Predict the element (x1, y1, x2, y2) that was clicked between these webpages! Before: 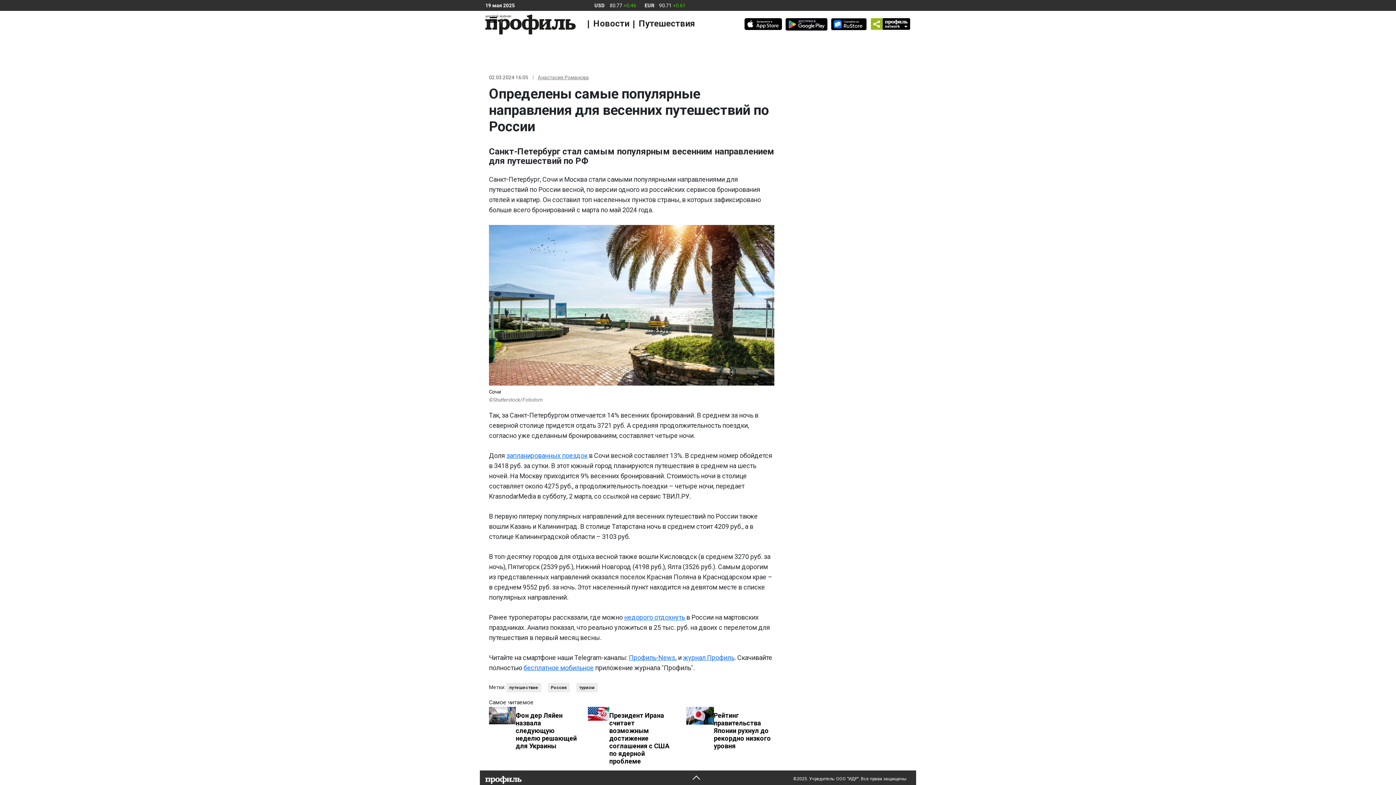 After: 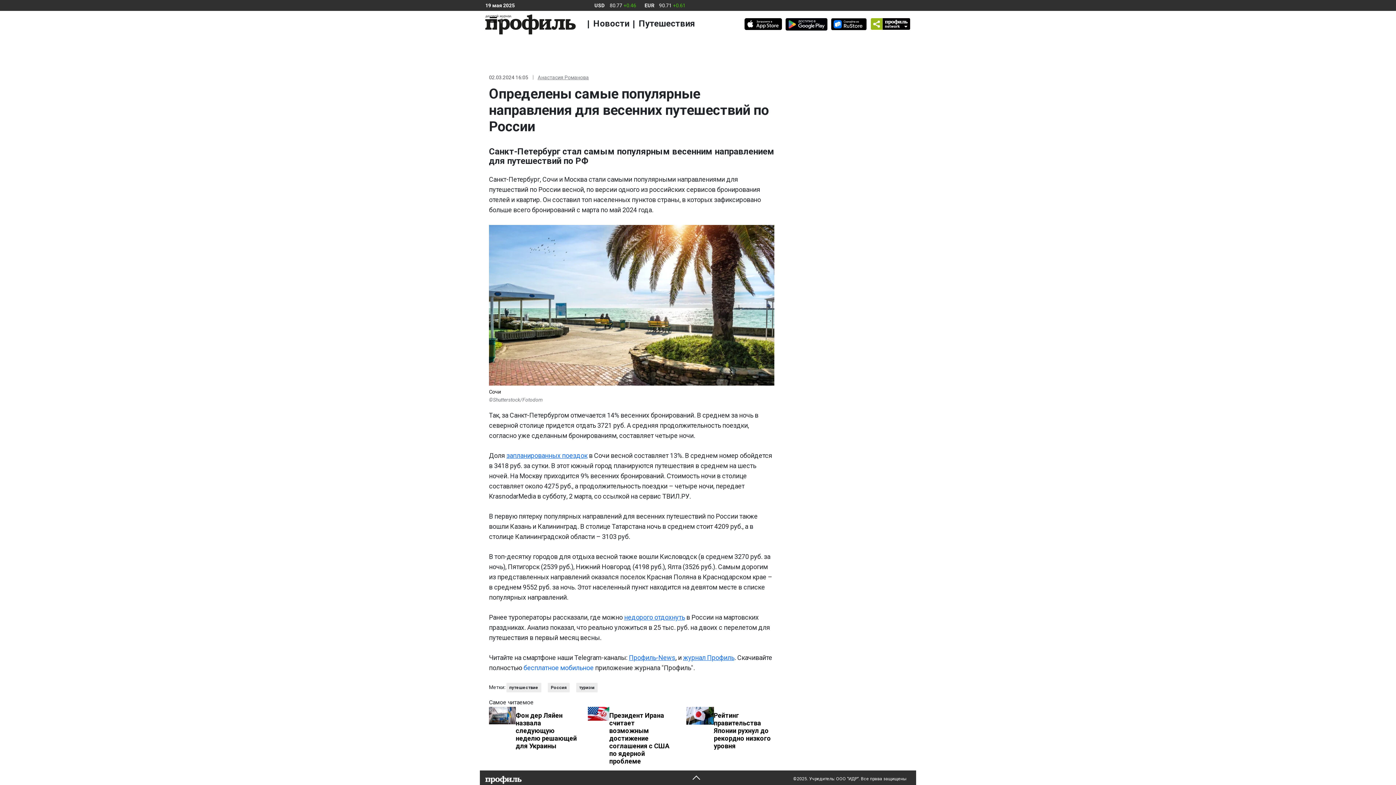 Action: bbox: (523, 664, 593, 671) label: бесплатное мобильное